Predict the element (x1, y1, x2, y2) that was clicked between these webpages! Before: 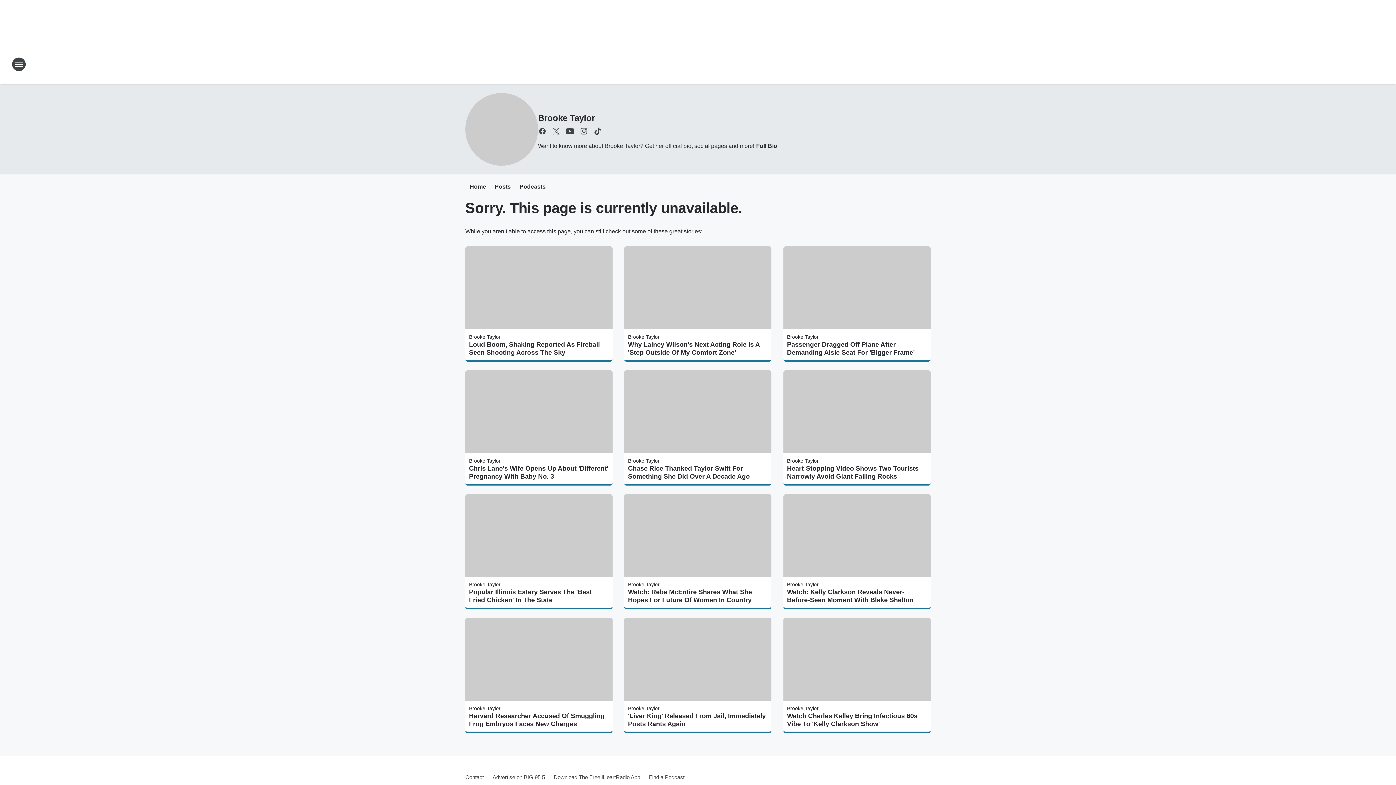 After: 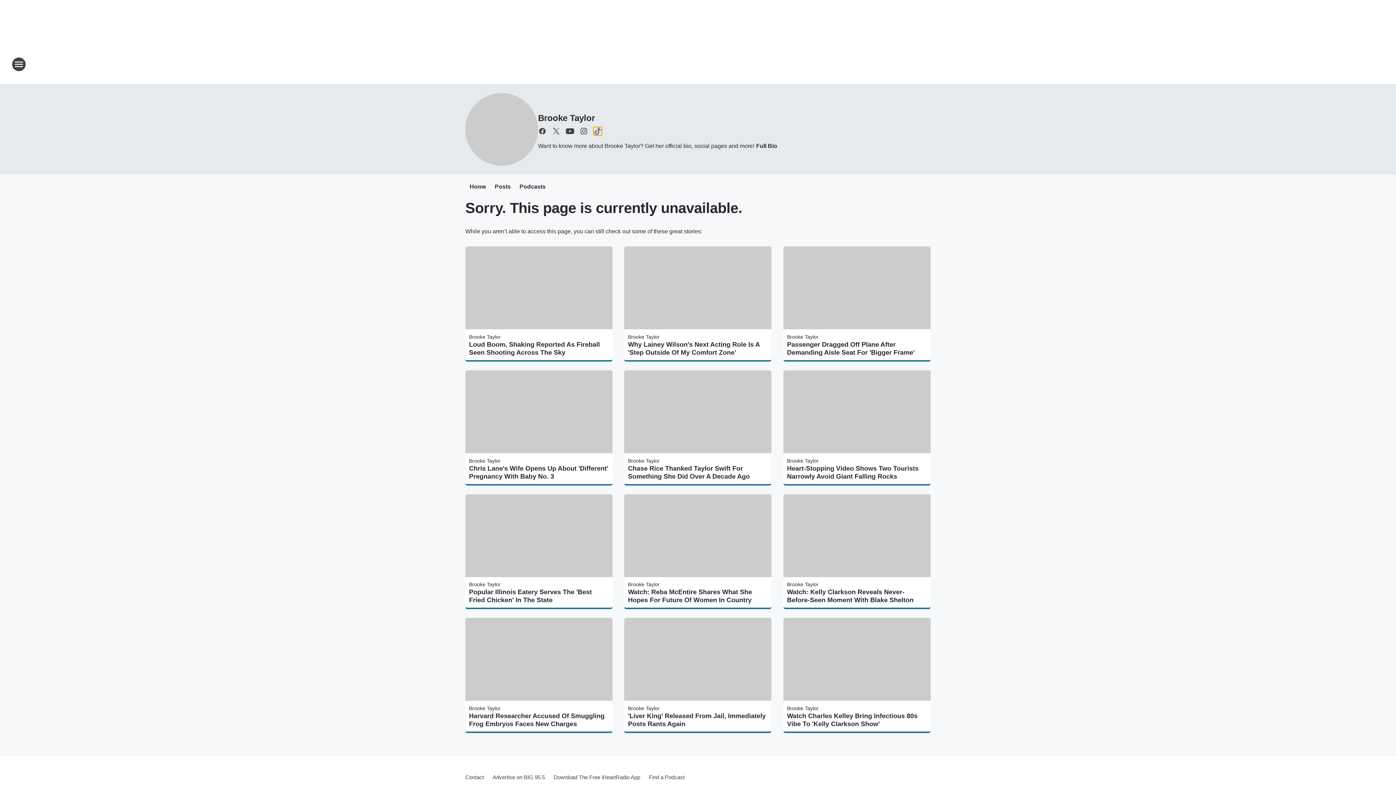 Action: label: Visit us on tiktok bbox: (593, 126, 602, 135)